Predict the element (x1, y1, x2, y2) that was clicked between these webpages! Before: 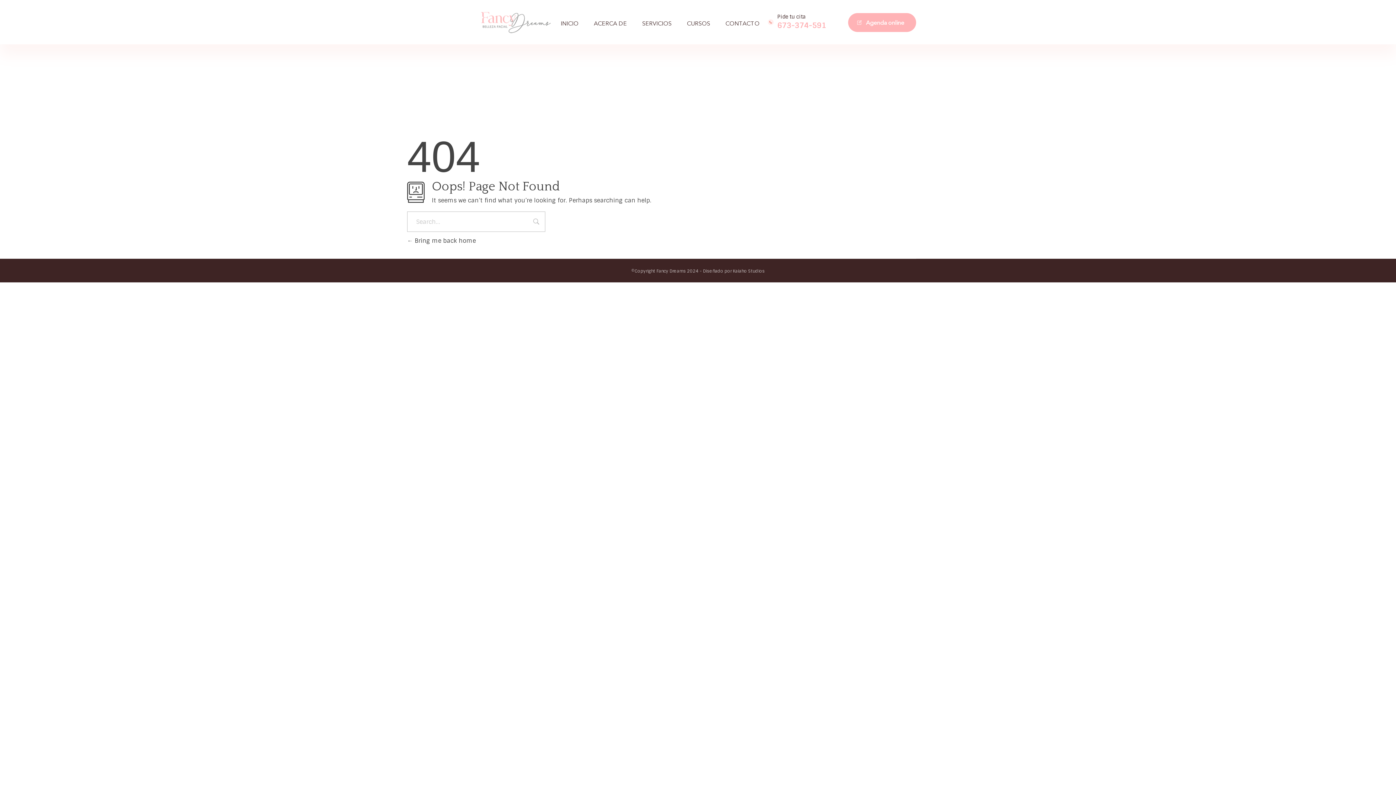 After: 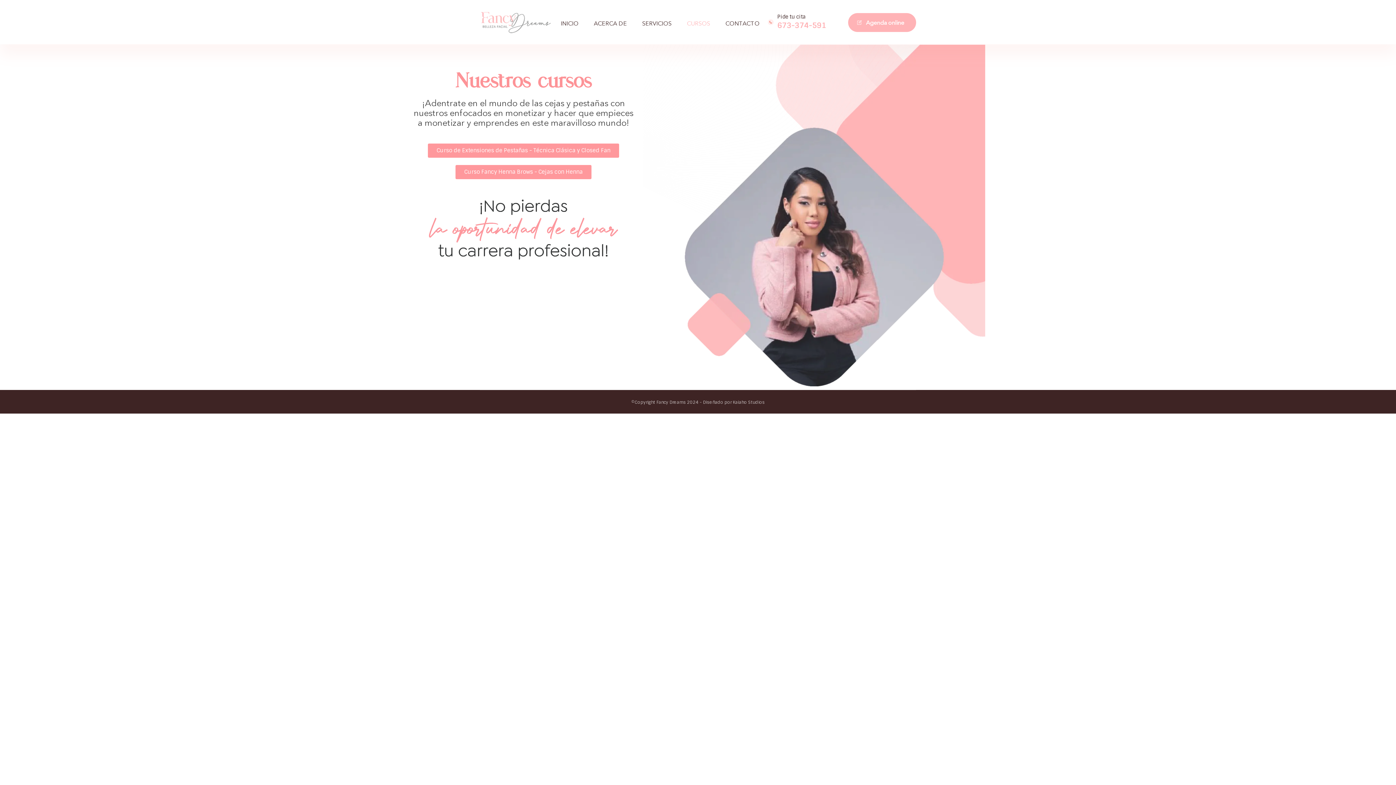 Action: label: CURSOS bbox: (679, 19, 718, 26)